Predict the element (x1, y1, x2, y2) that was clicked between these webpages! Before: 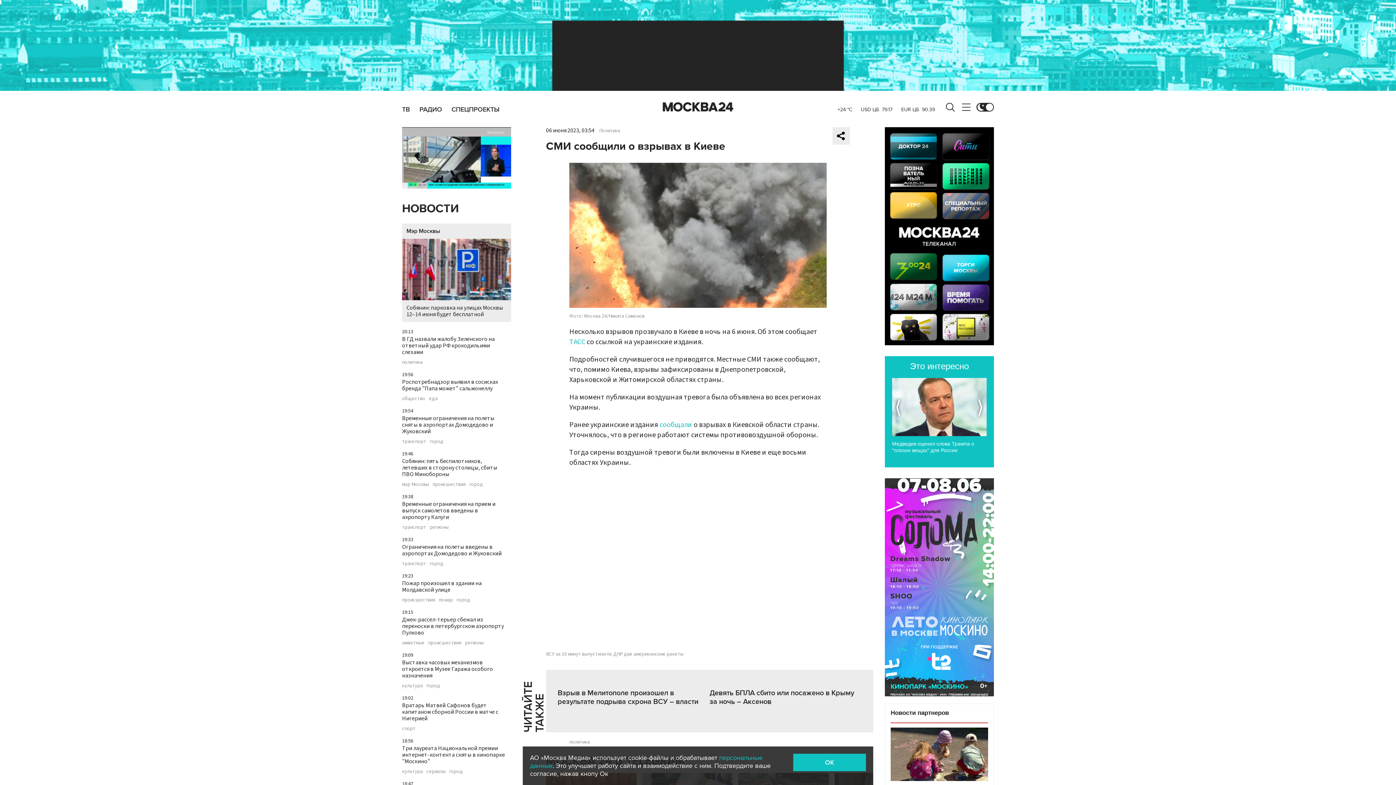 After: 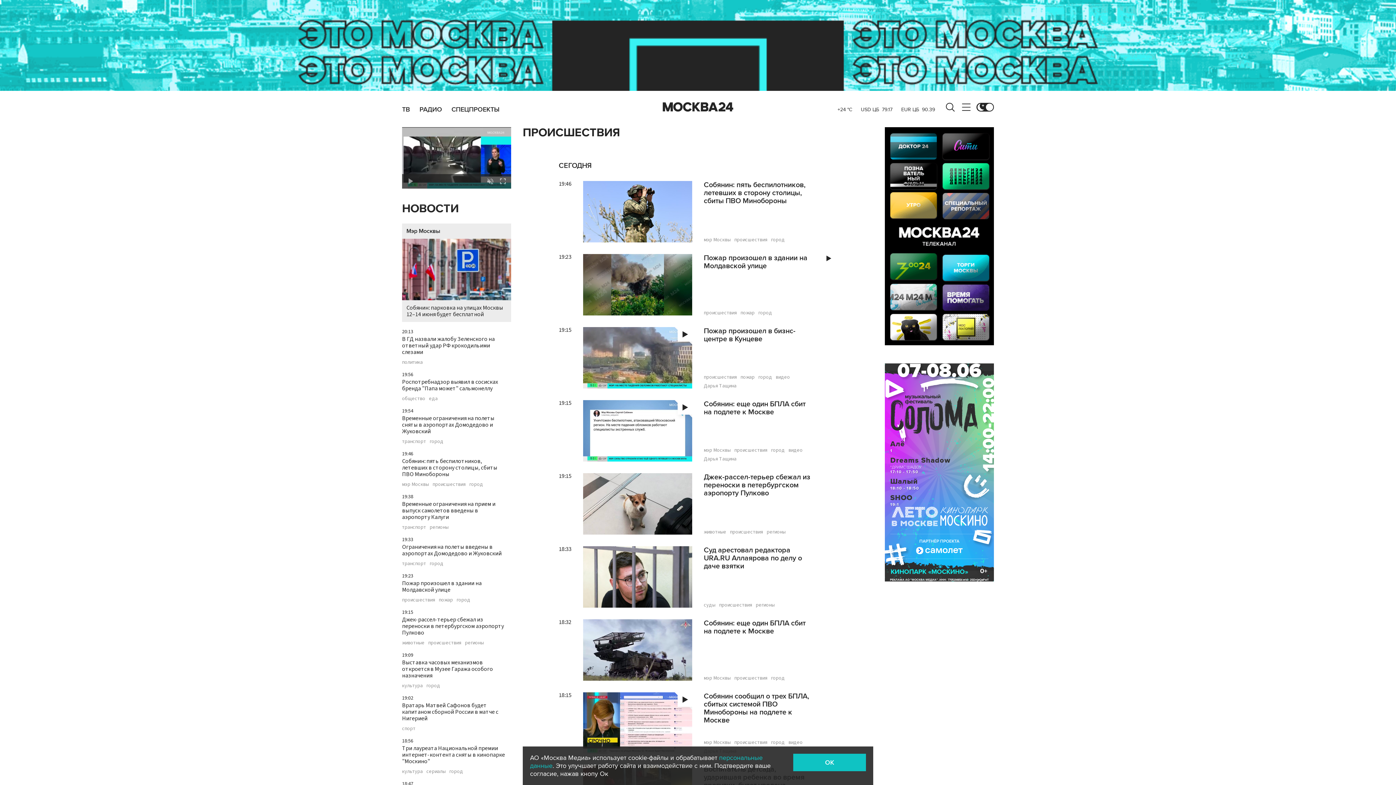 Action: bbox: (432, 482, 465, 487) label: происшествия